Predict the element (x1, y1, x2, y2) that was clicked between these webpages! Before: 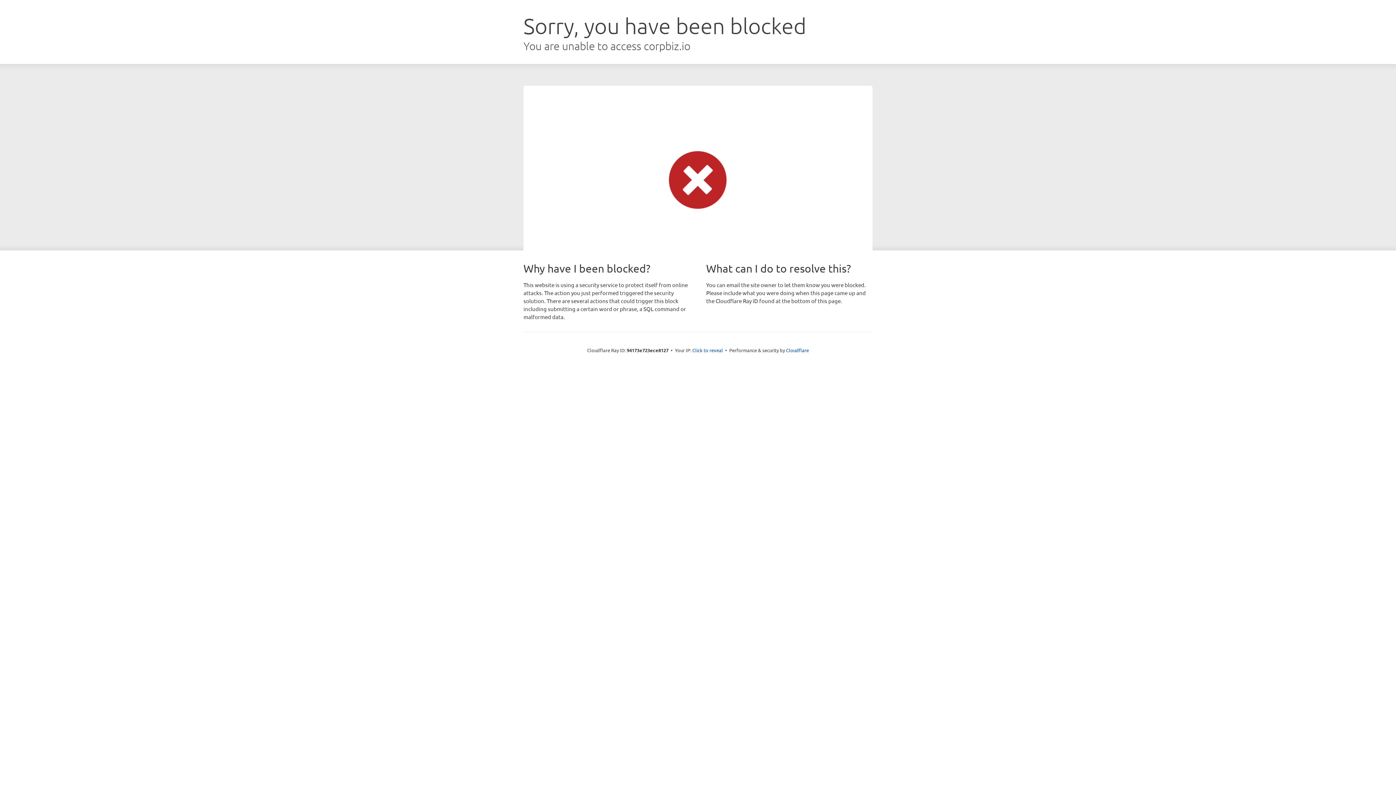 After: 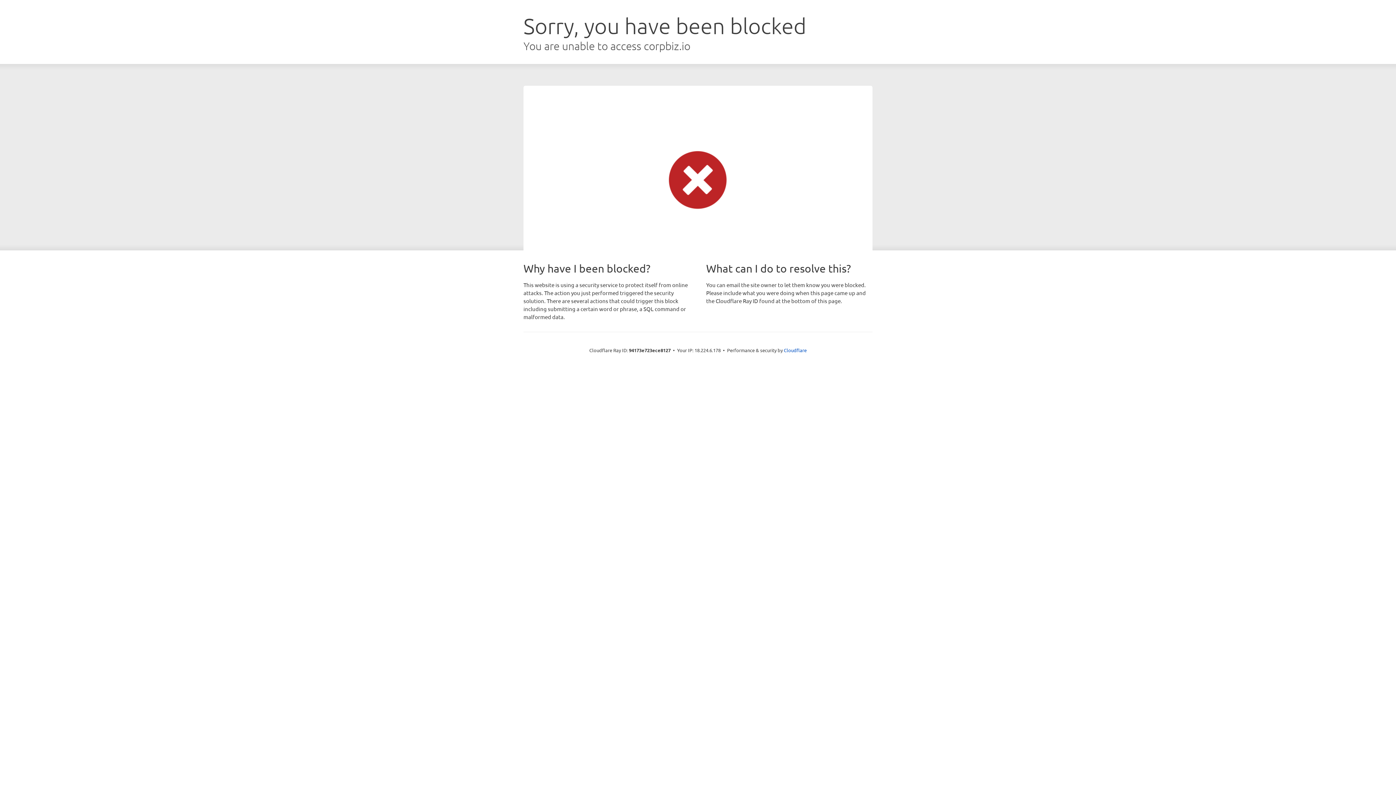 Action: label: Click to reveal bbox: (692, 346, 723, 353)